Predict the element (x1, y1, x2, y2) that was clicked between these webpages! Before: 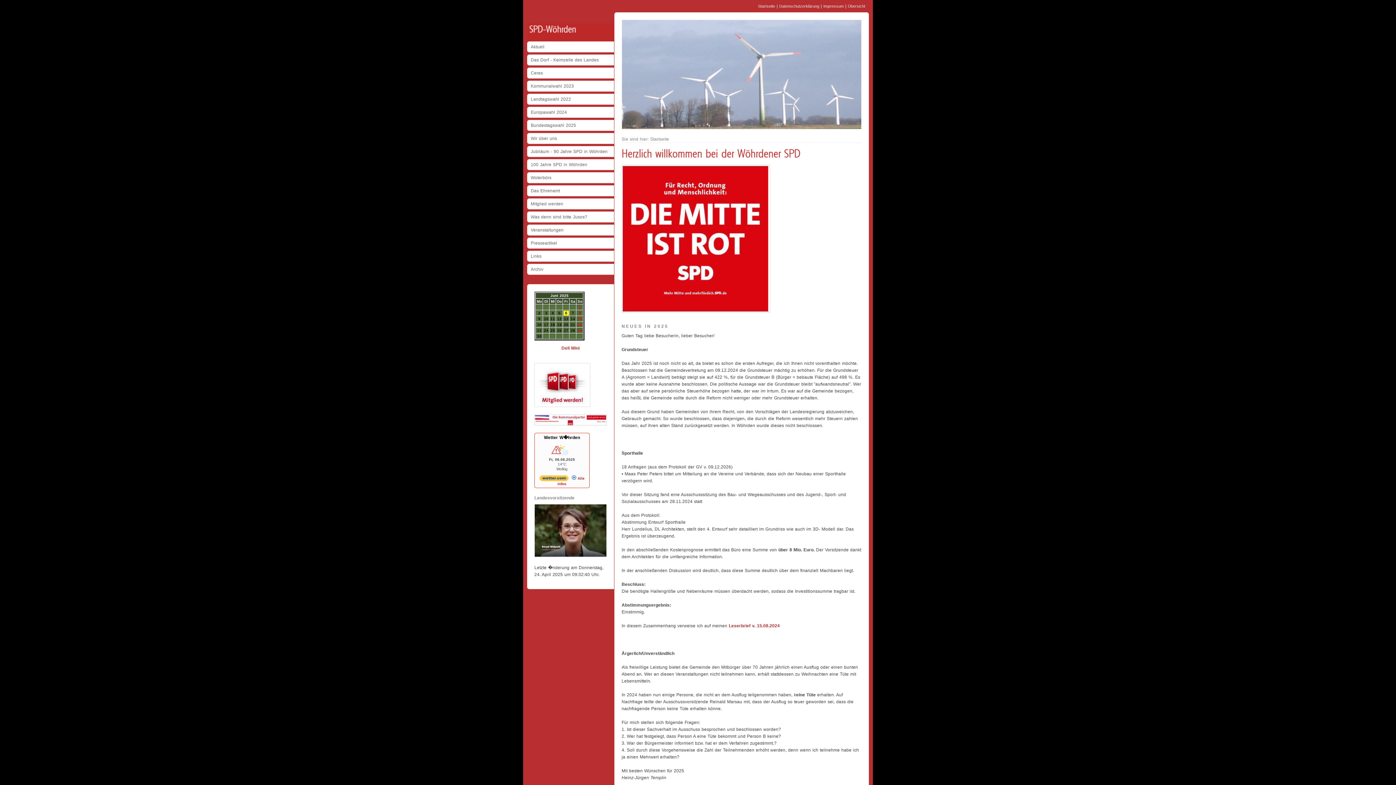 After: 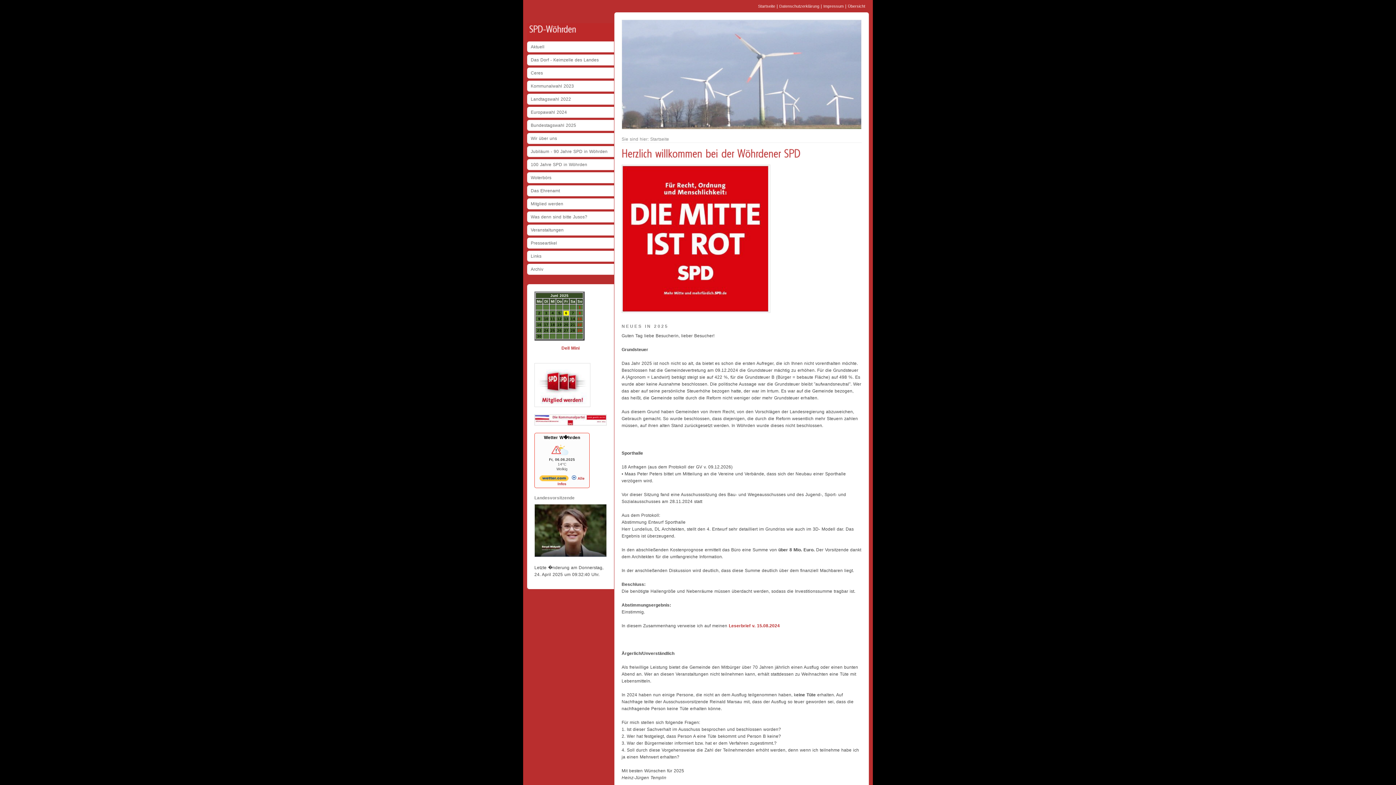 Action: bbox: (534, 553, 606, 558)